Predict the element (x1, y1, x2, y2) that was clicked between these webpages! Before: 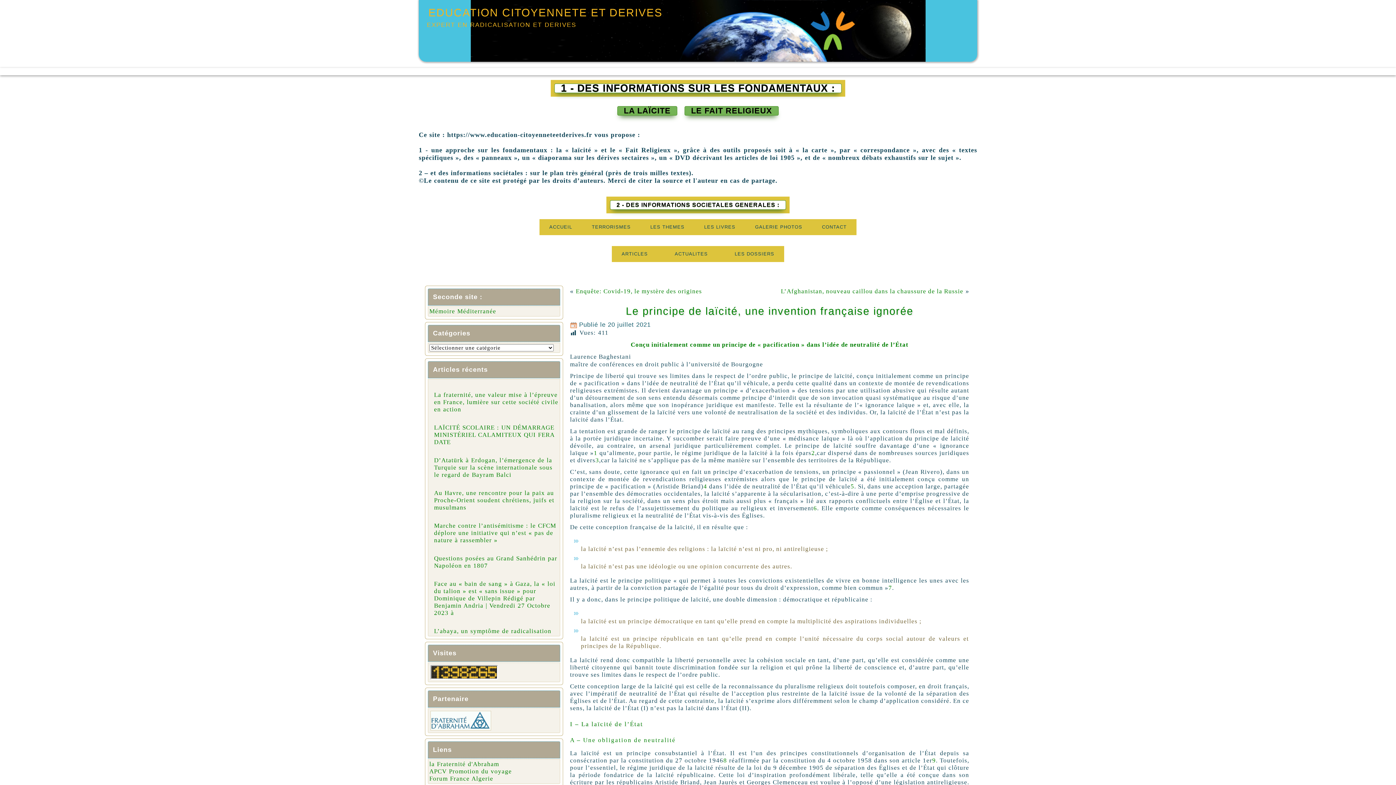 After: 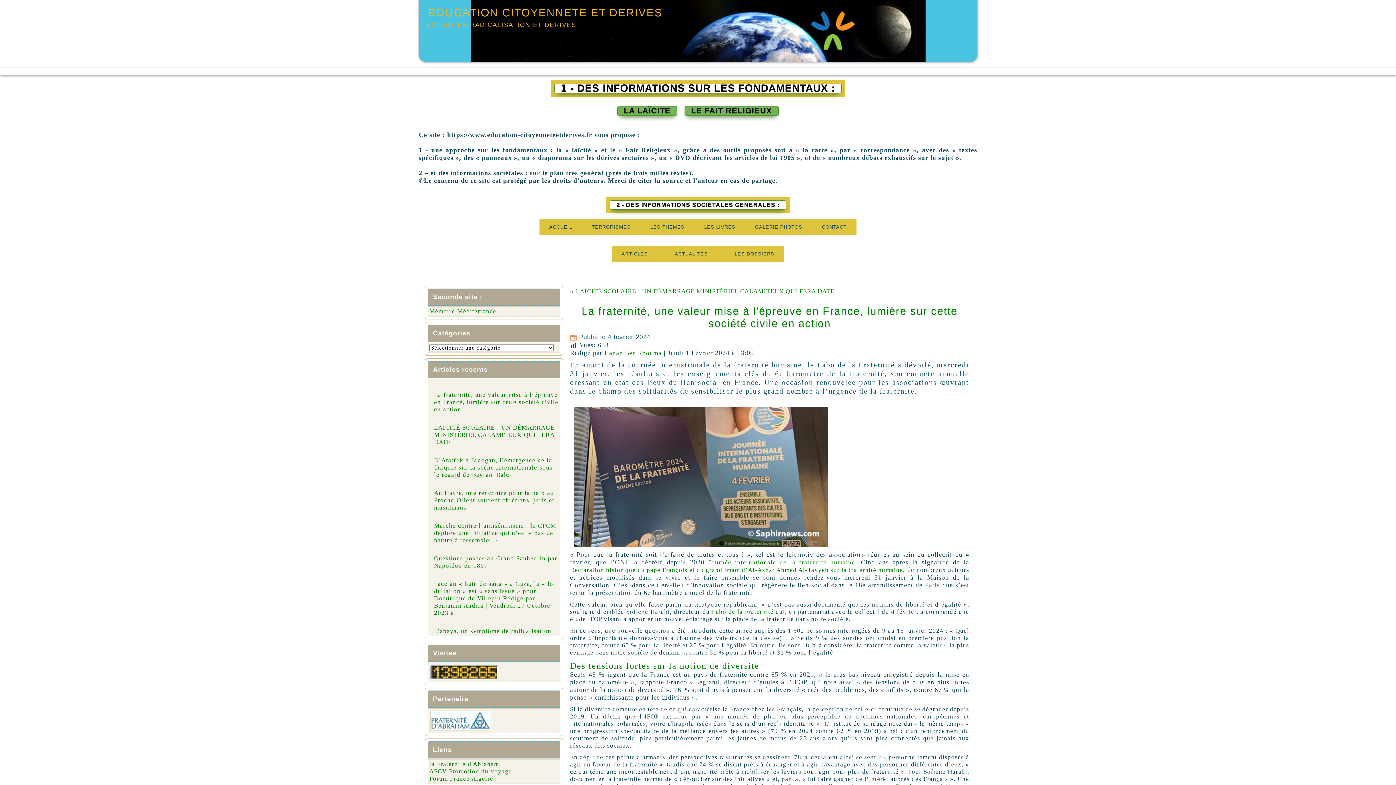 Action: bbox: (434, 391, 558, 413) label: La fraternité, une valeur mise à l’épreuve en France, lumière sur cette société civile en action